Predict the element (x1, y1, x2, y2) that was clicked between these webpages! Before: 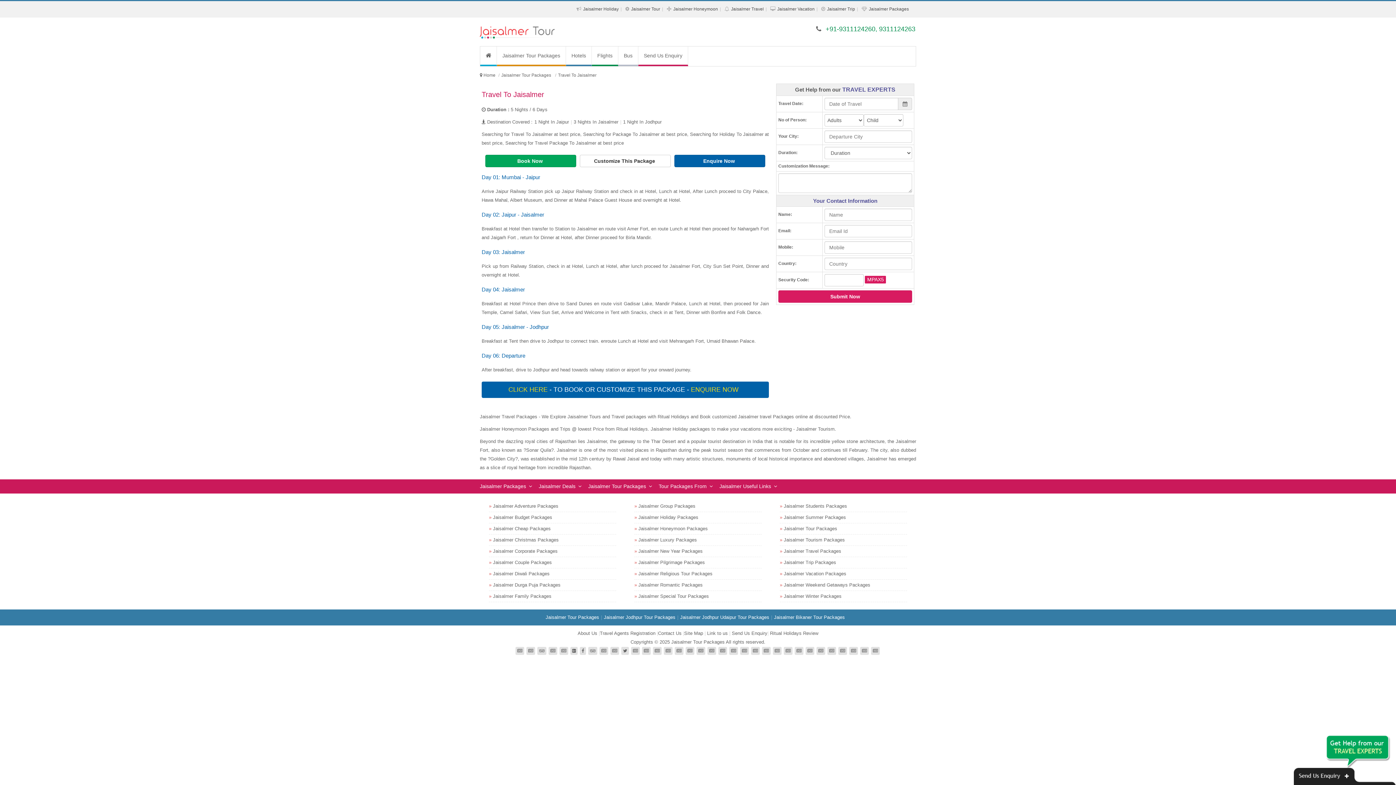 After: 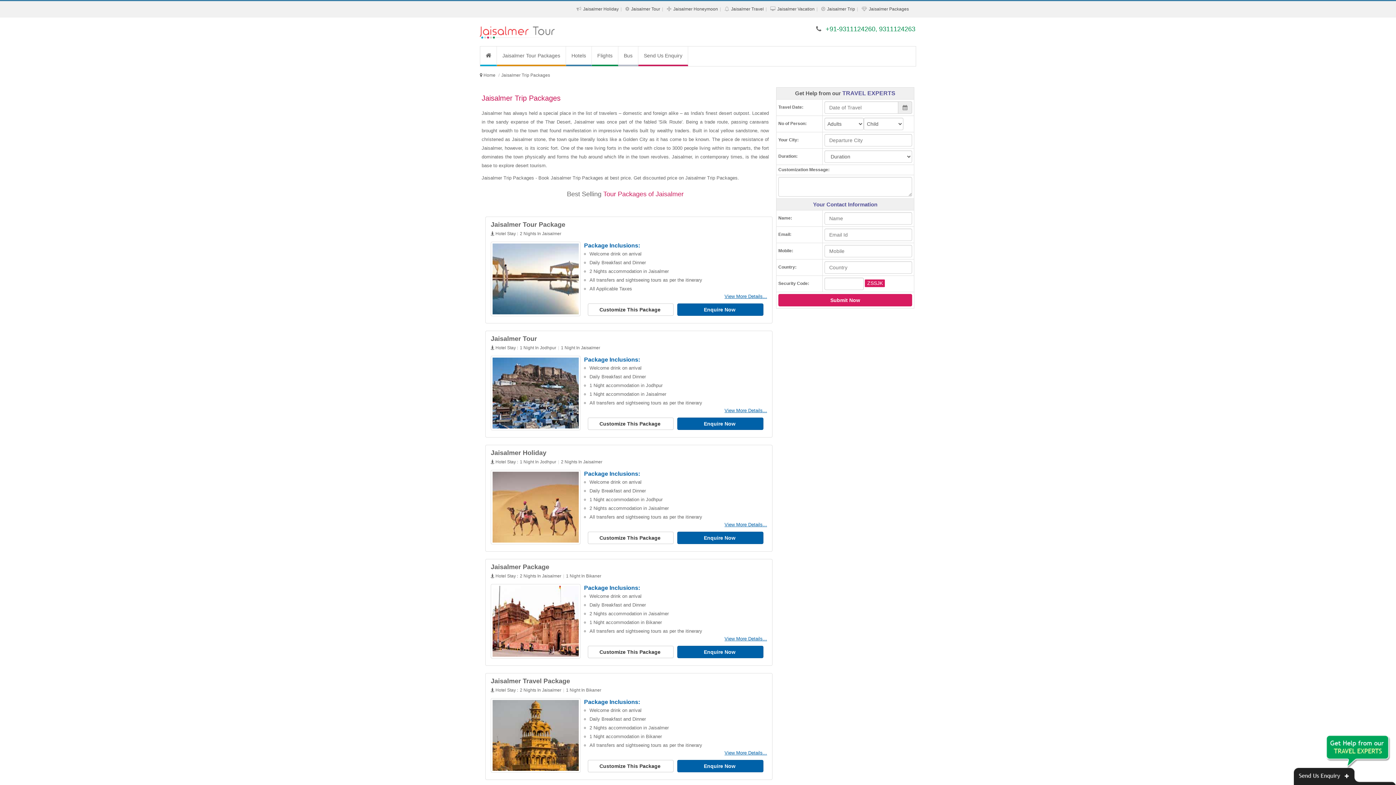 Action: bbox: (784, 560, 836, 565) label: Jaisalmer Trip Packages